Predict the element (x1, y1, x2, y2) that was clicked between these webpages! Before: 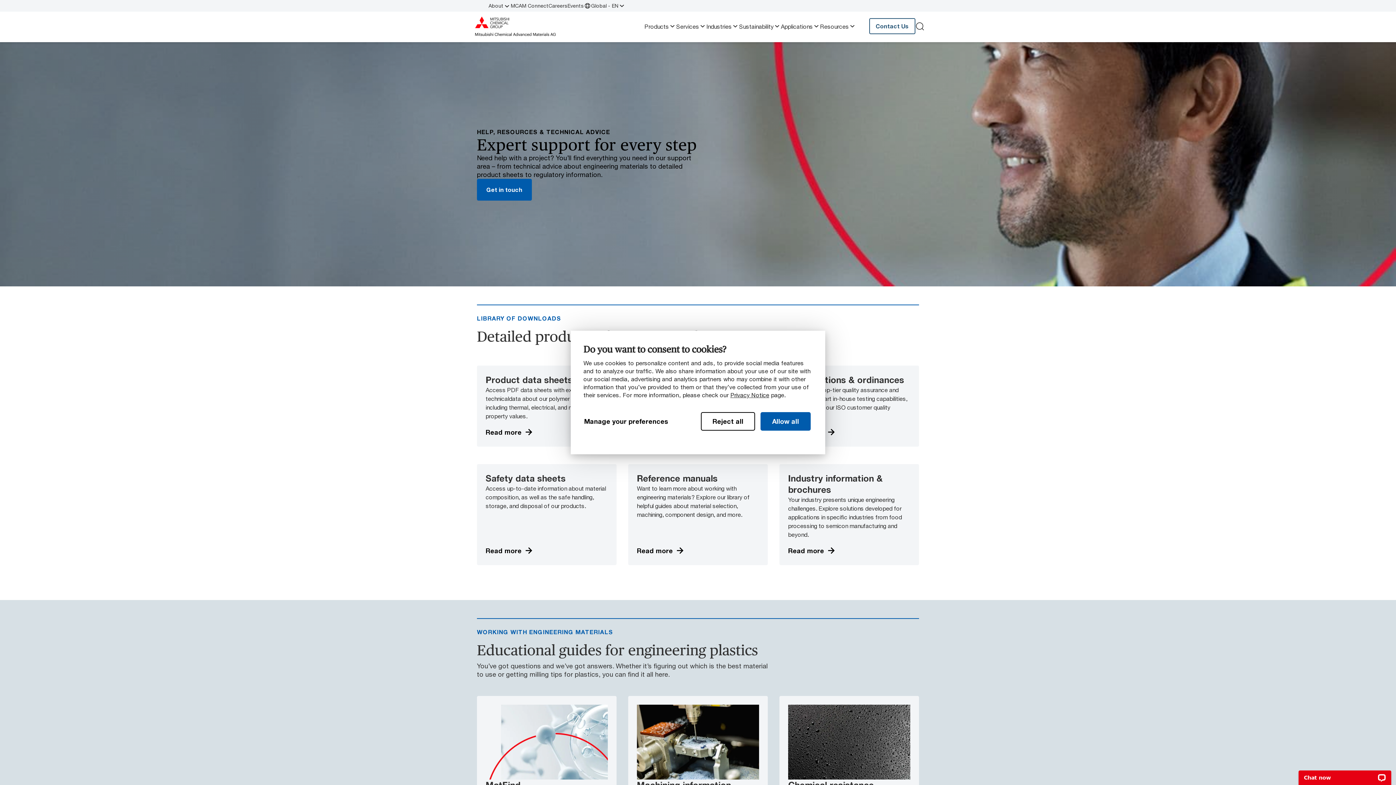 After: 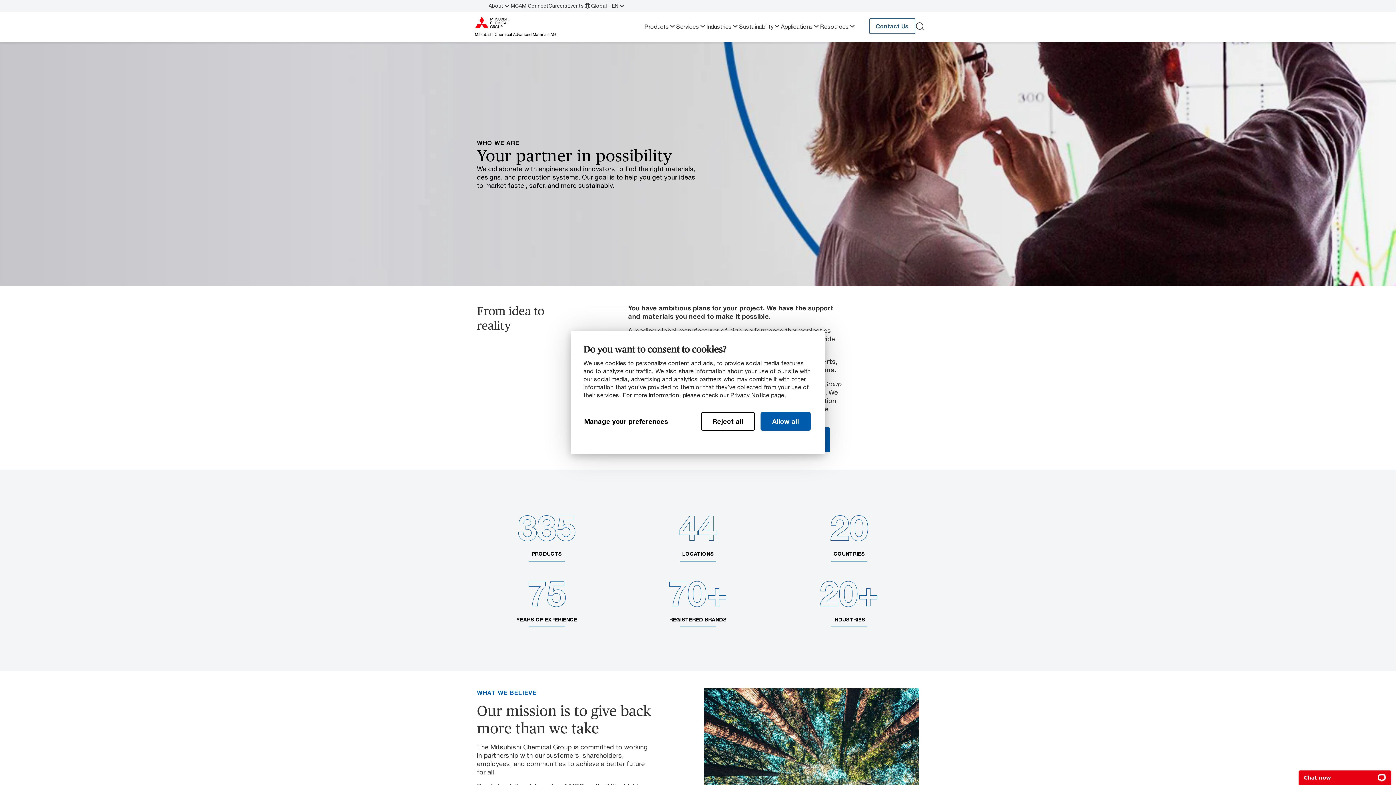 Action: label: About bbox: (488, 1, 510, 9)